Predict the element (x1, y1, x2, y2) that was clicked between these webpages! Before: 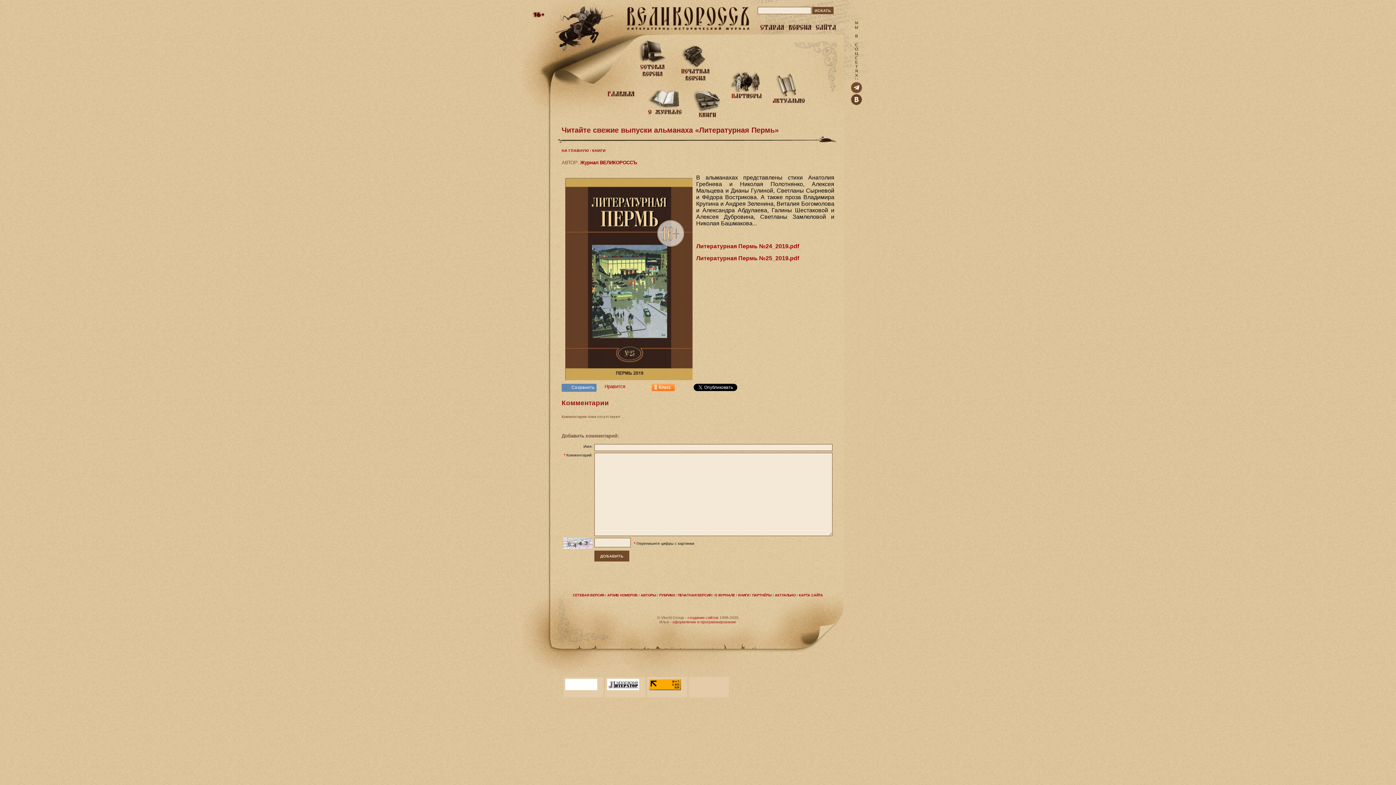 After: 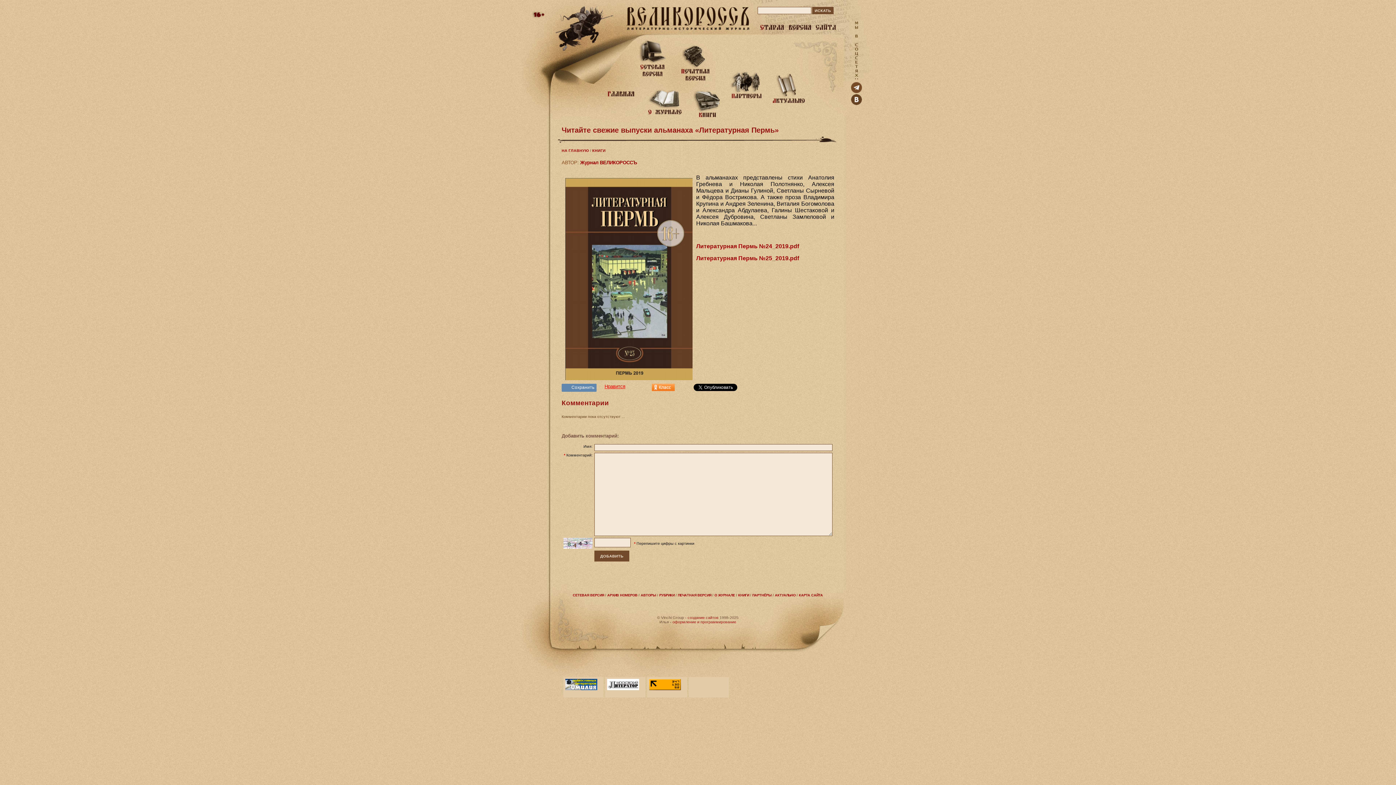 Action: bbox: (604, 384, 625, 389) label: Нравится